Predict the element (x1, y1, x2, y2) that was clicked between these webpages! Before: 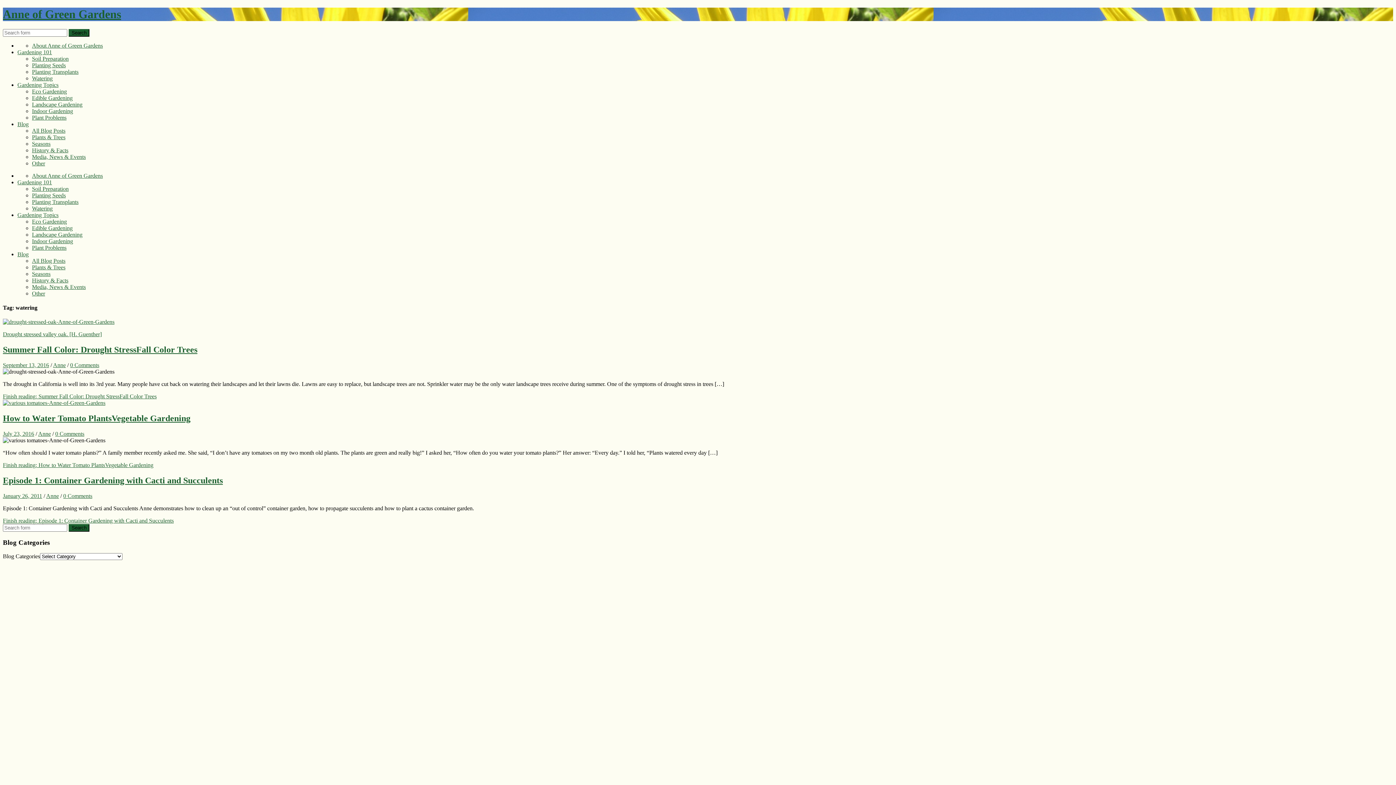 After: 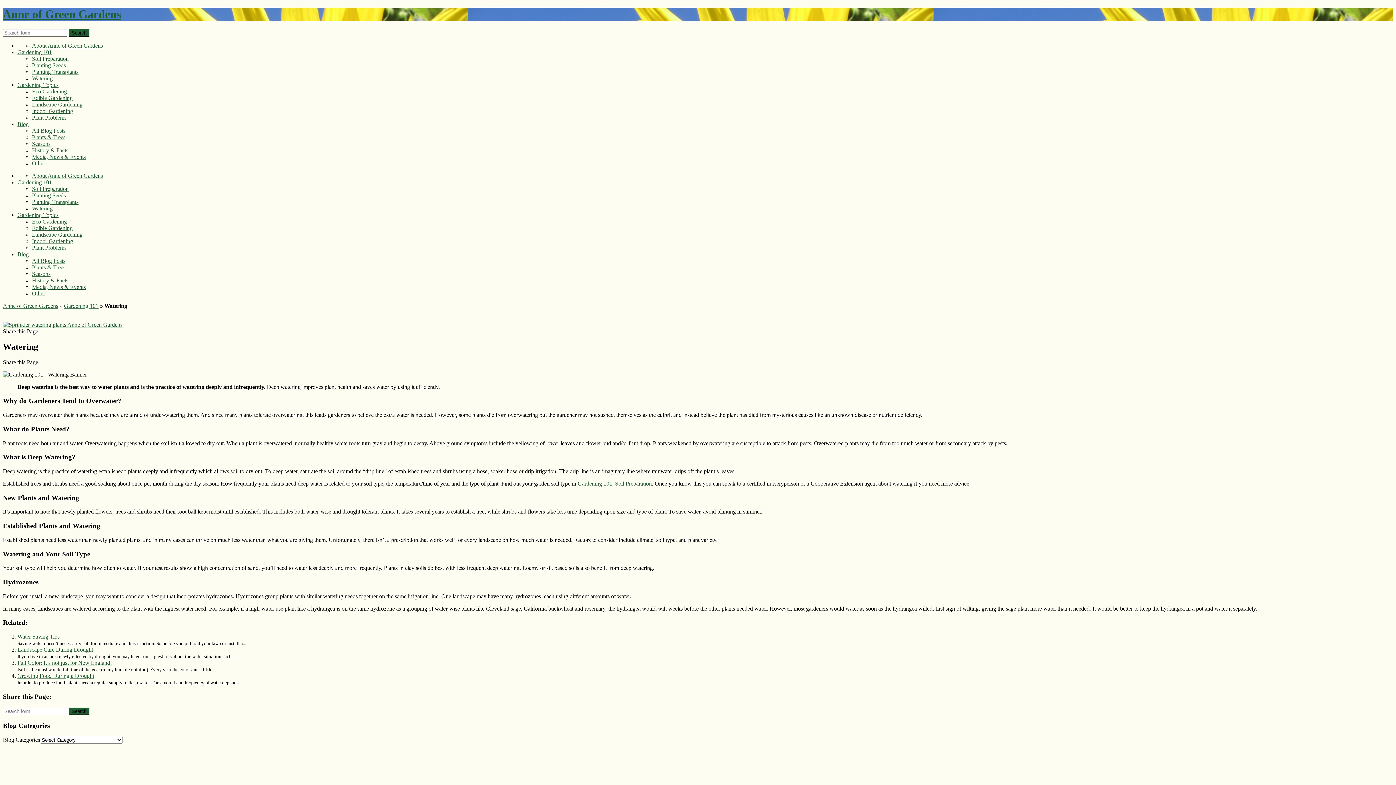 Action: label: Watering bbox: (32, 205, 52, 211)